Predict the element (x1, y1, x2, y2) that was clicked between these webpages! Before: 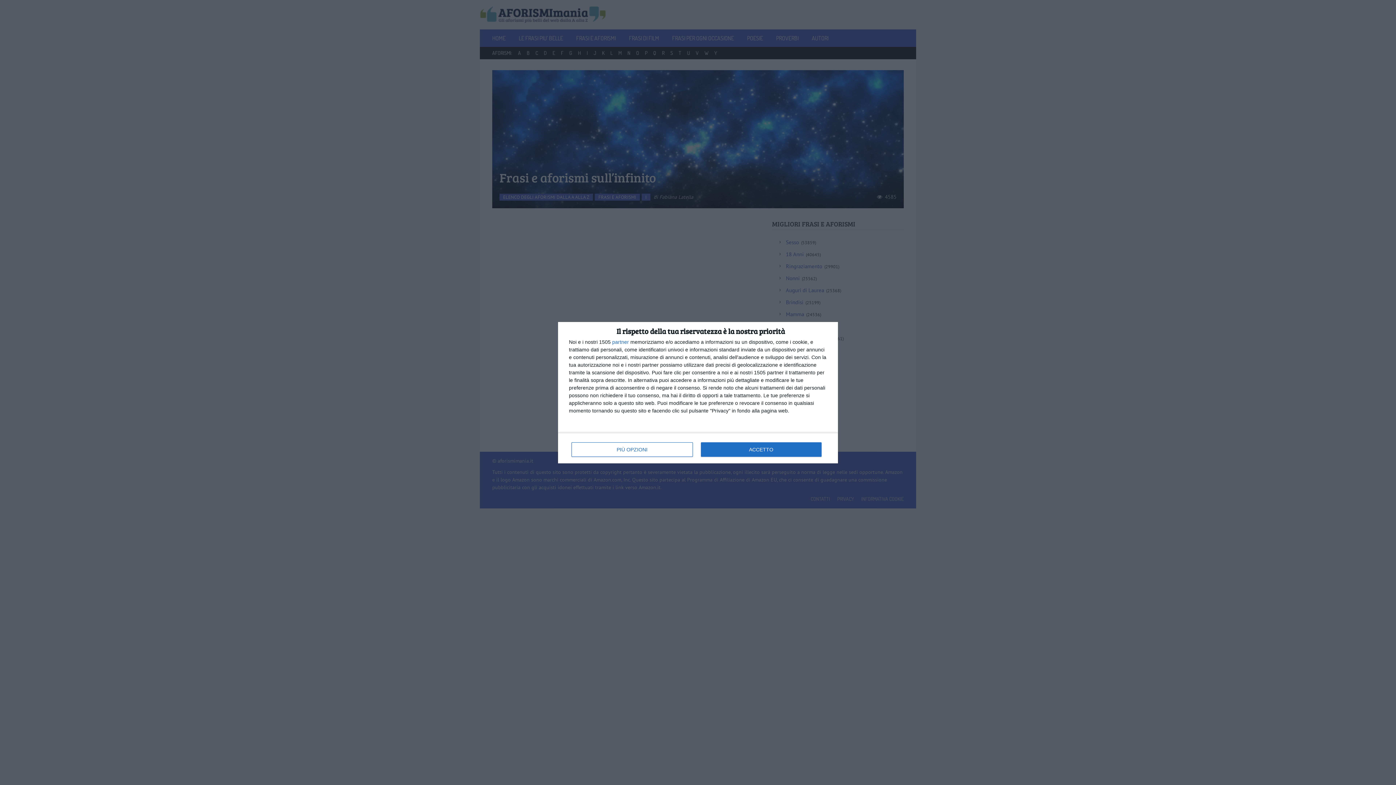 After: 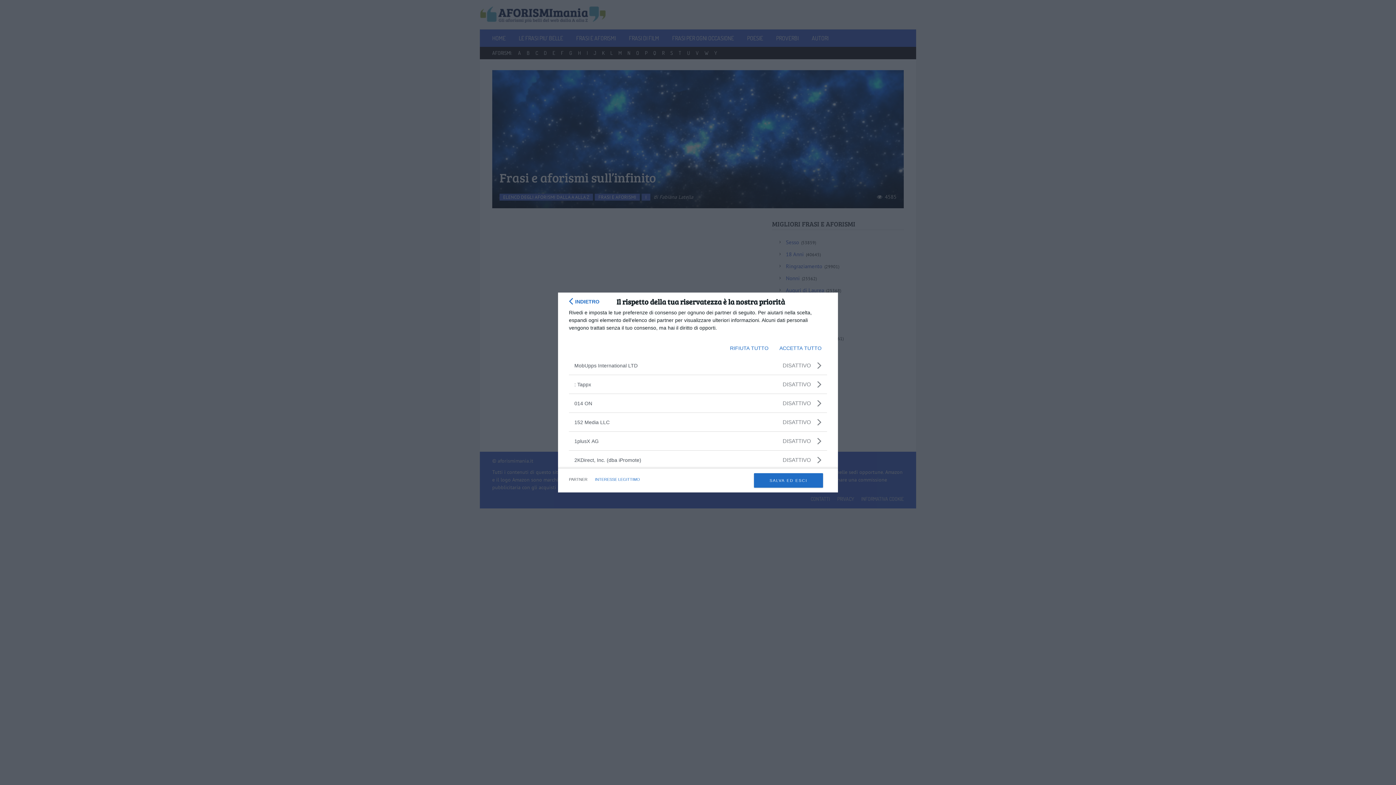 Action: label: partner bbox: (612, 339, 629, 344)